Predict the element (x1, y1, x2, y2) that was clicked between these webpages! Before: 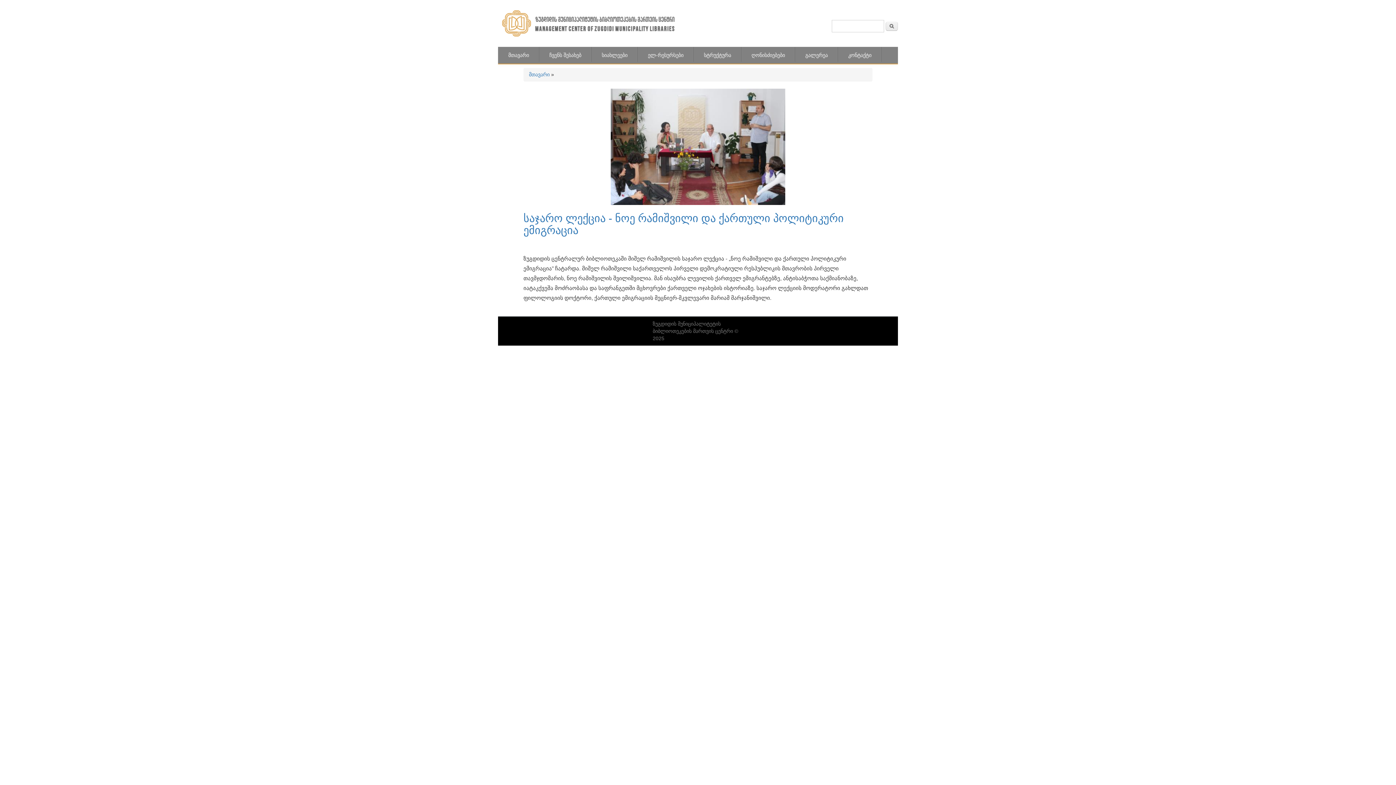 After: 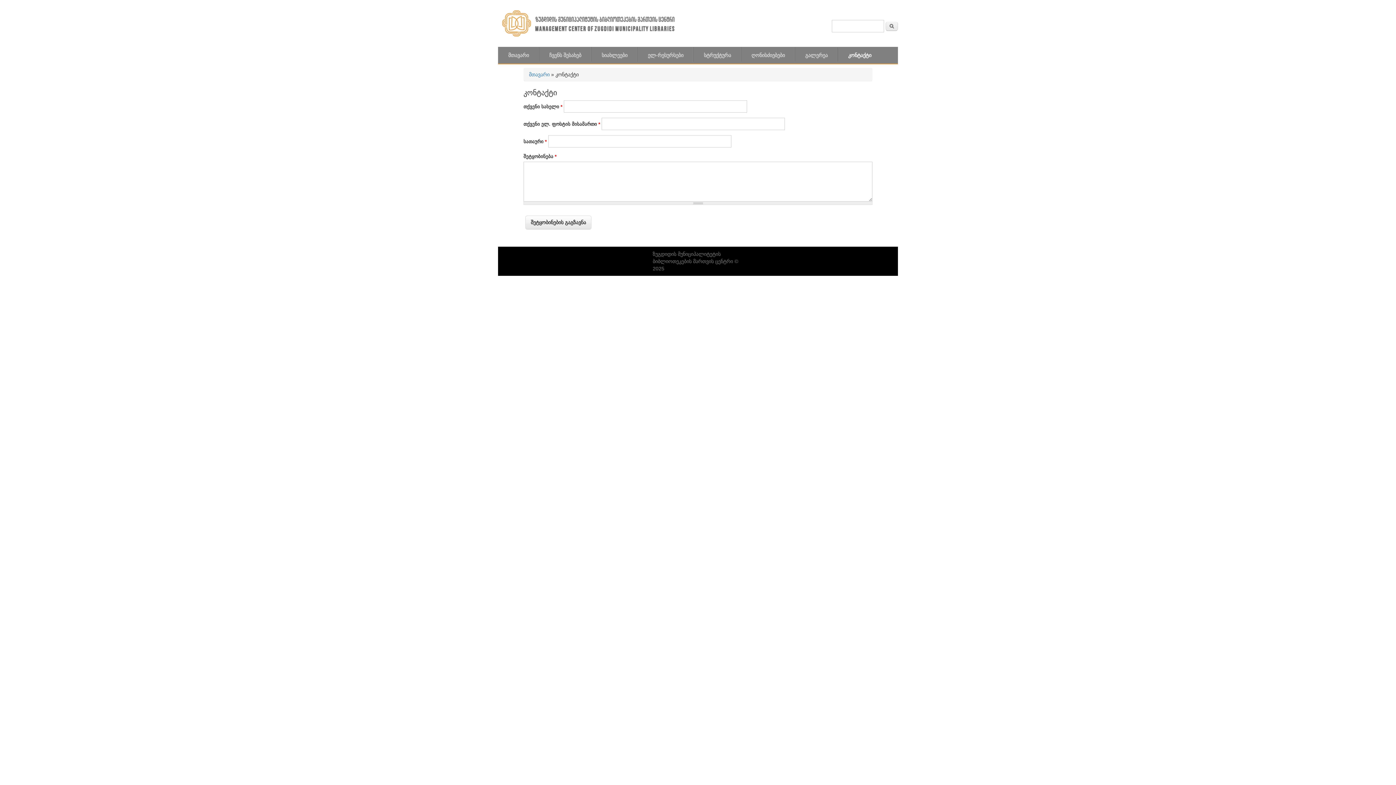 Action: bbox: (838, 46, 881, 63) label: კონტაქტი